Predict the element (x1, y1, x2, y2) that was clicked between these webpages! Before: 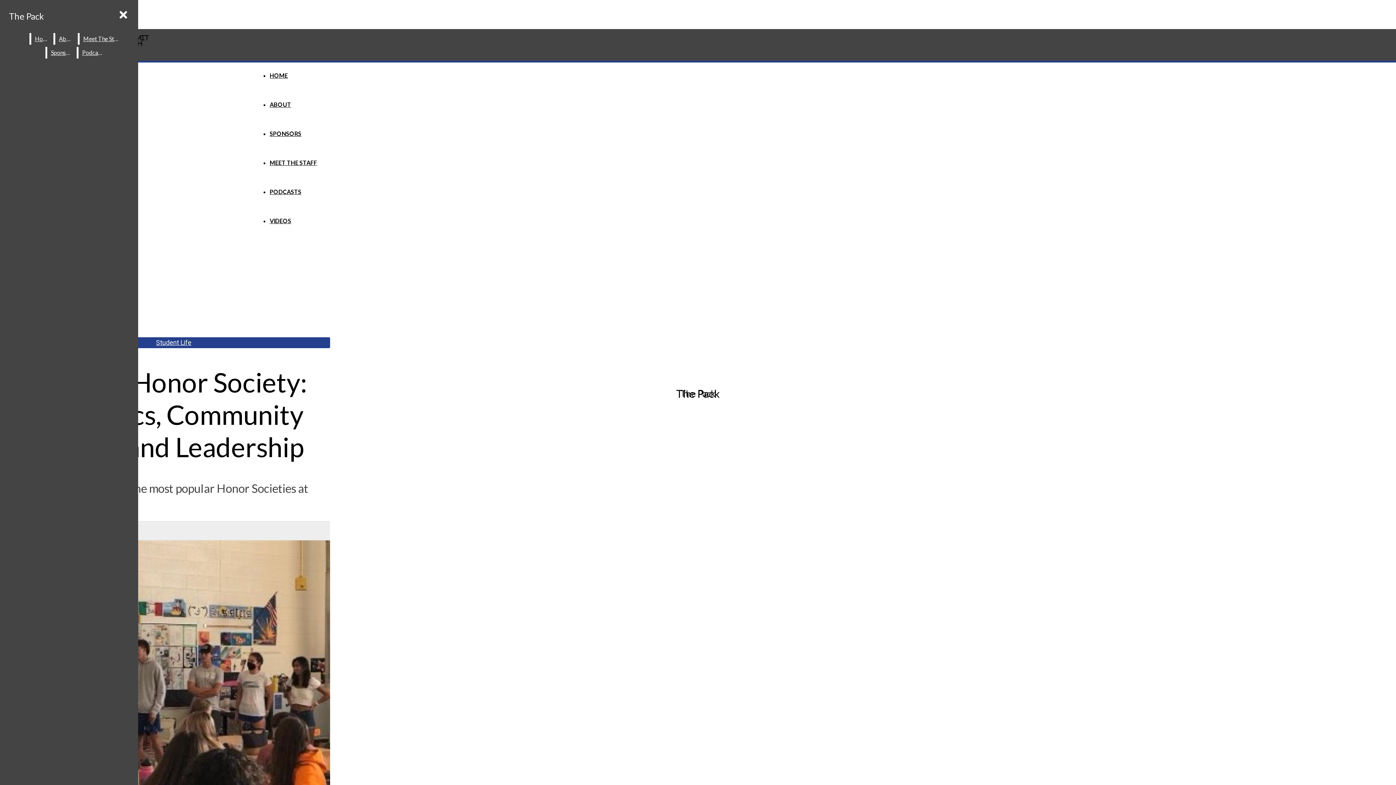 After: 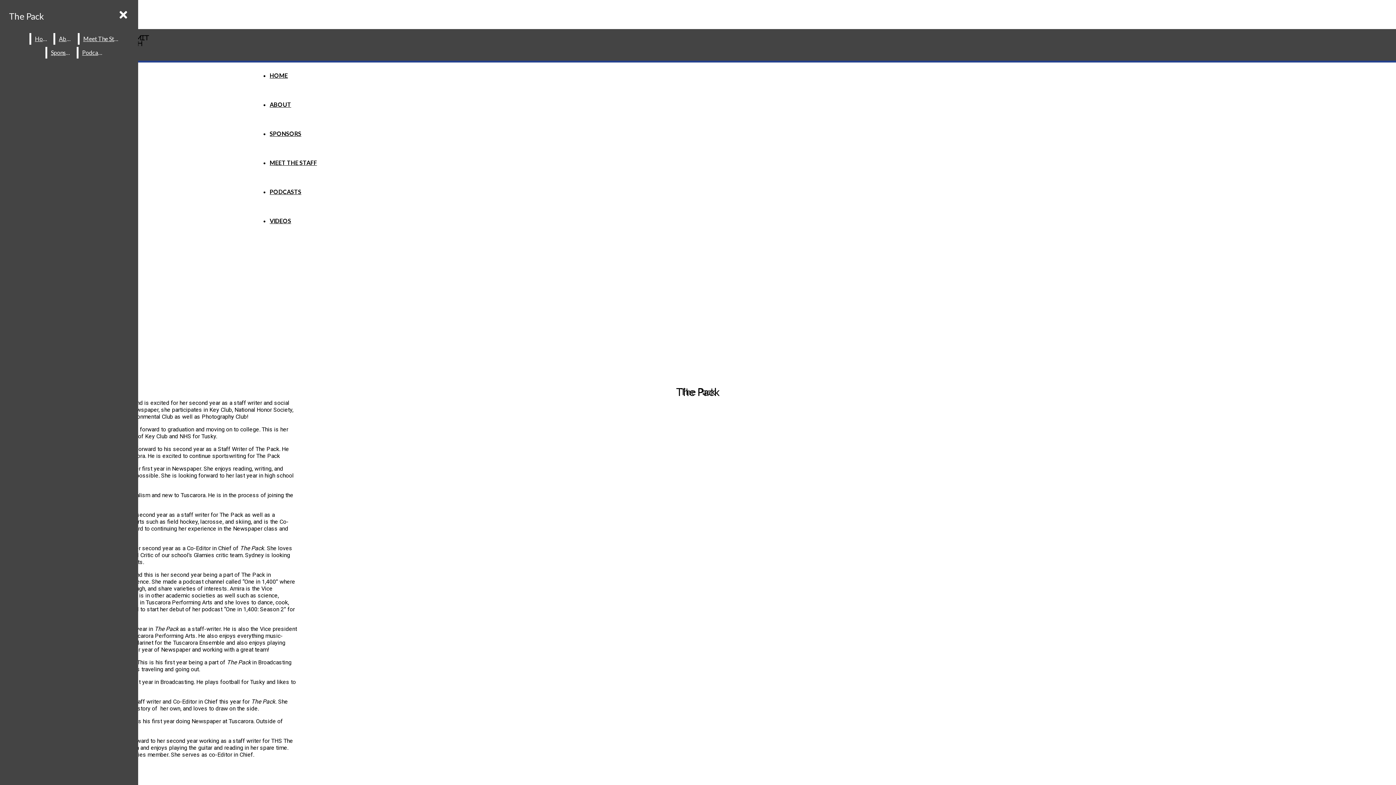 Action: bbox: (79, 33, 123, 44) label: Meet The Staff